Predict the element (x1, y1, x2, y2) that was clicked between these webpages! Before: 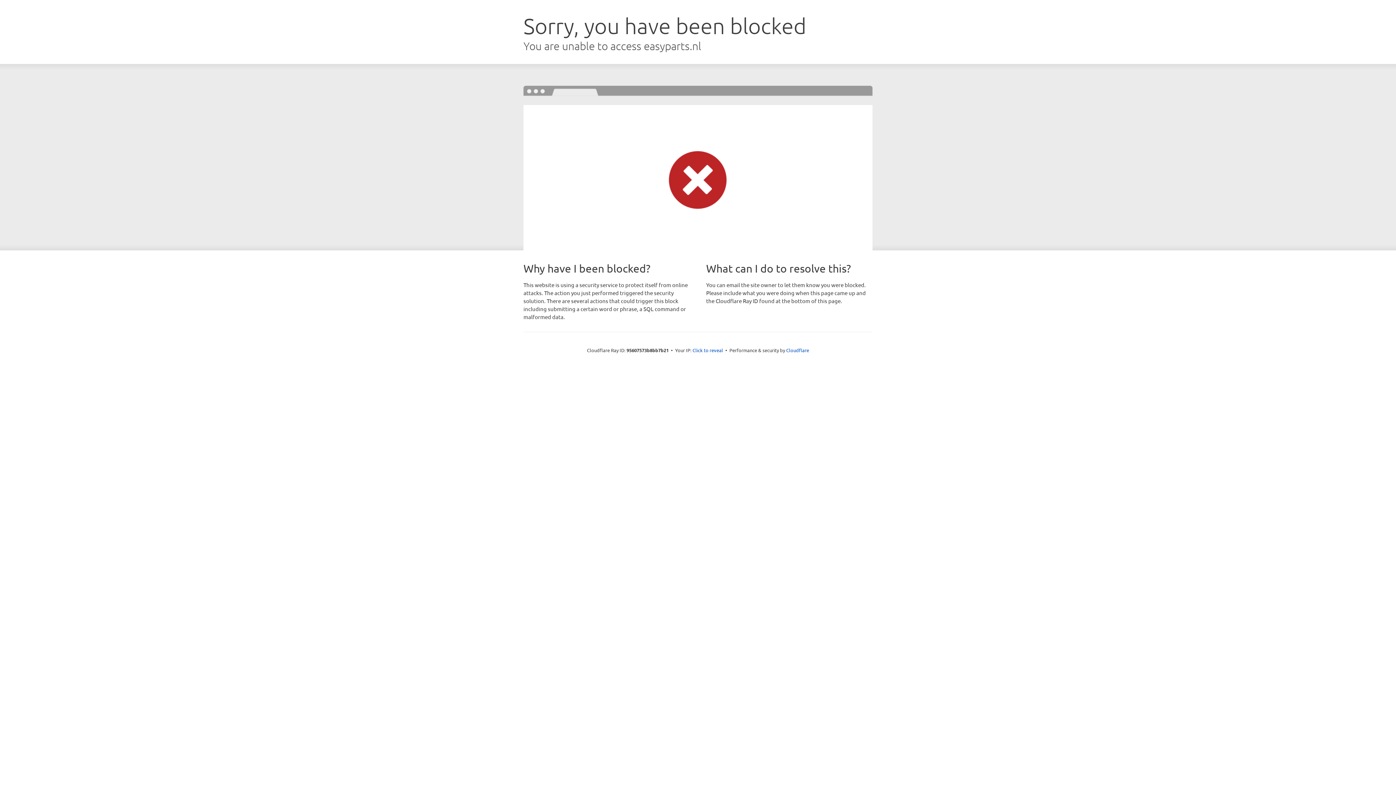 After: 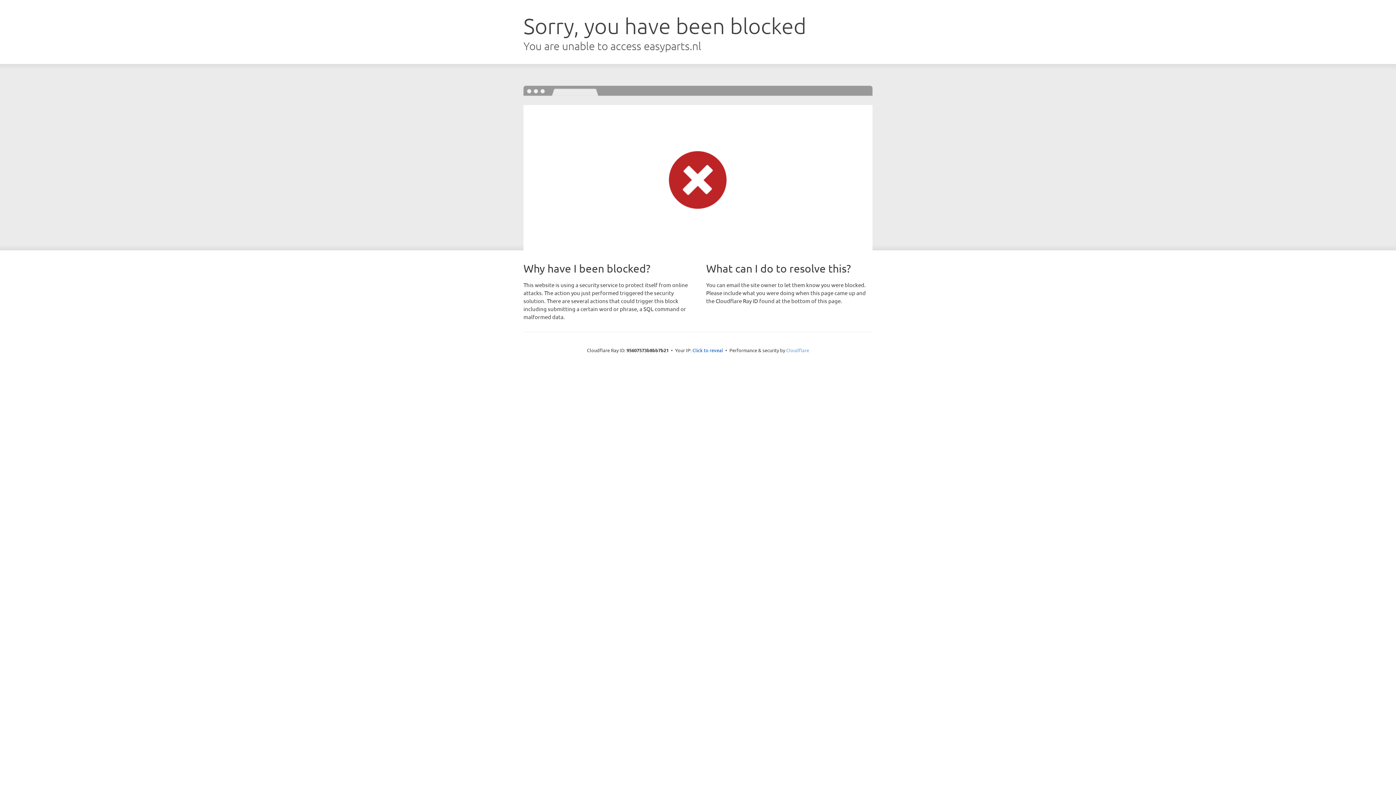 Action: bbox: (786, 347, 809, 353) label: Cloudflare